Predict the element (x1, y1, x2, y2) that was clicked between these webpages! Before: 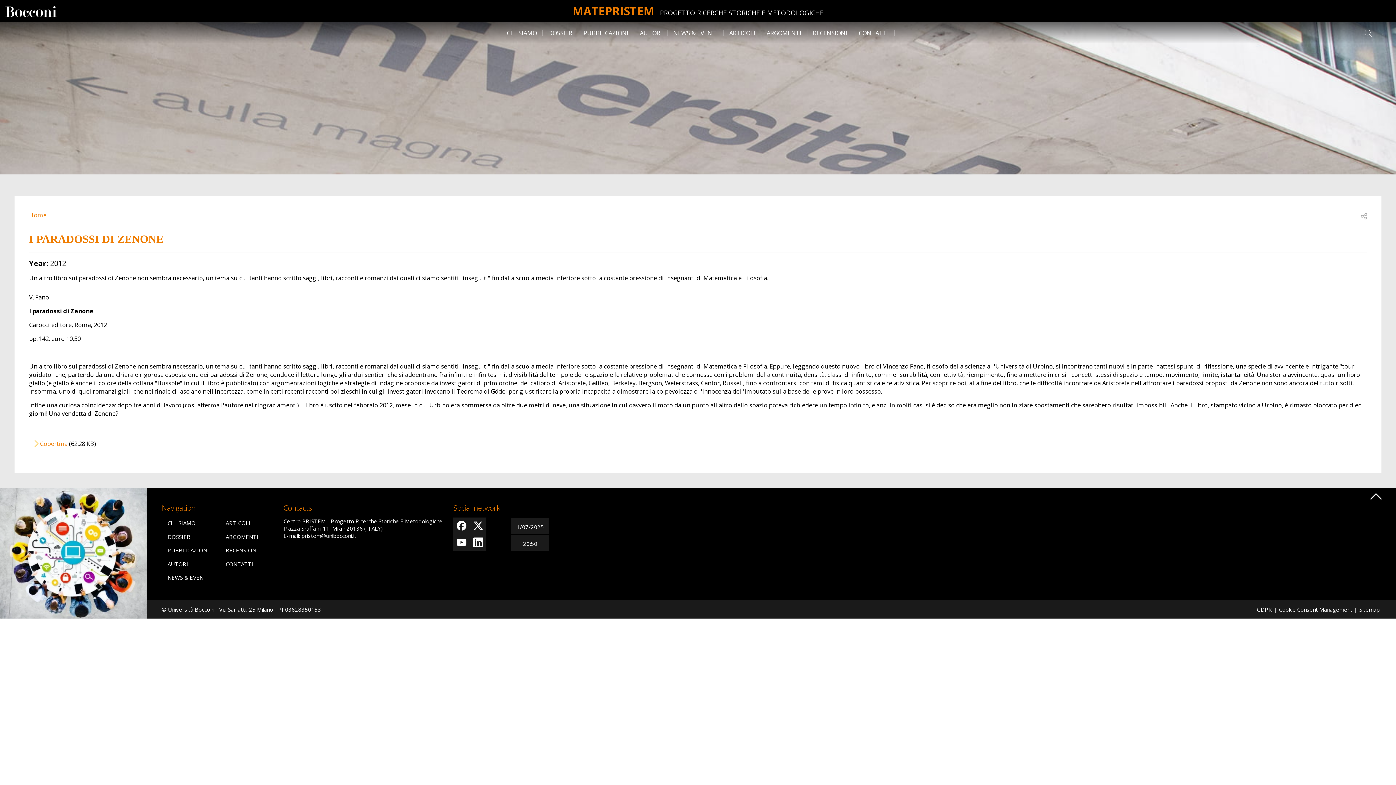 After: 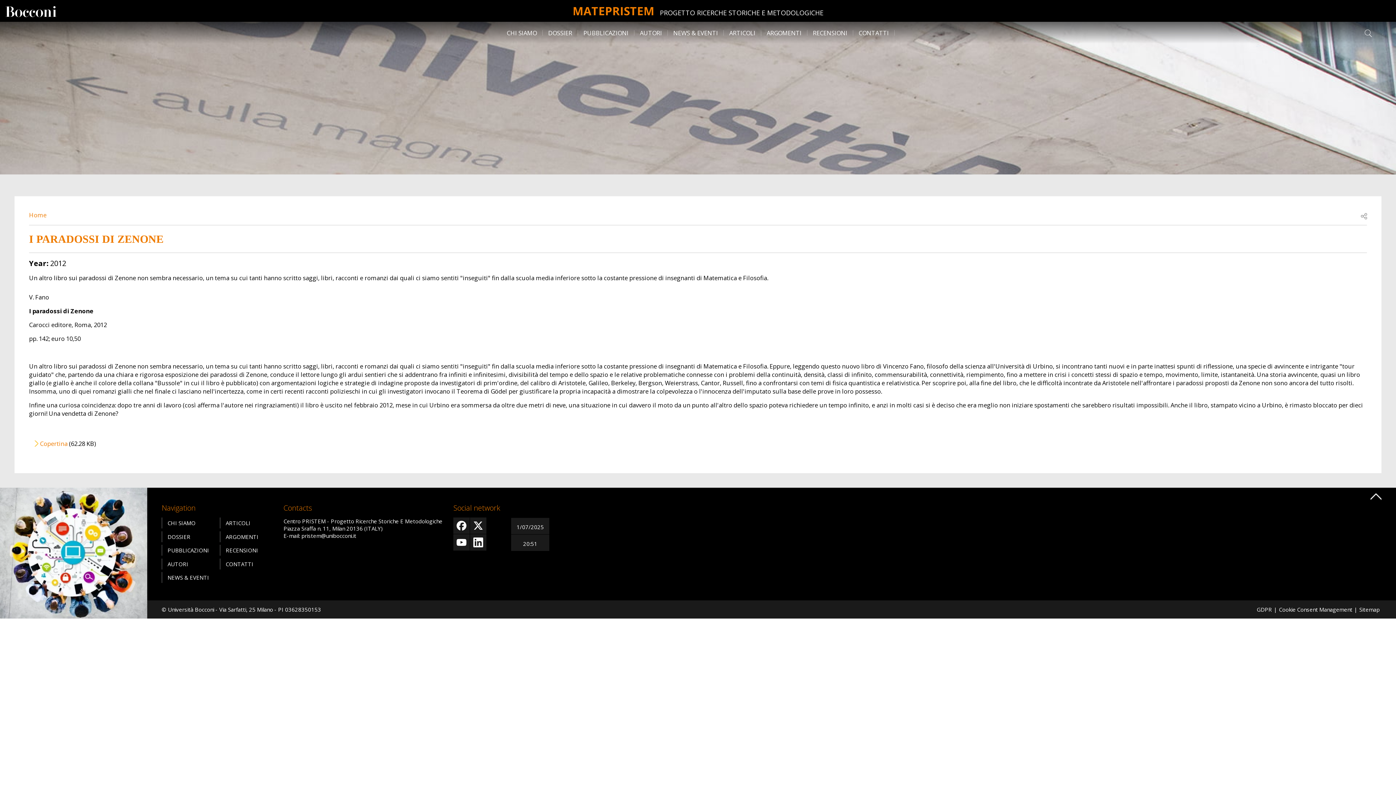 Action: label: GDPR bbox: (1257, 606, 1272, 613)